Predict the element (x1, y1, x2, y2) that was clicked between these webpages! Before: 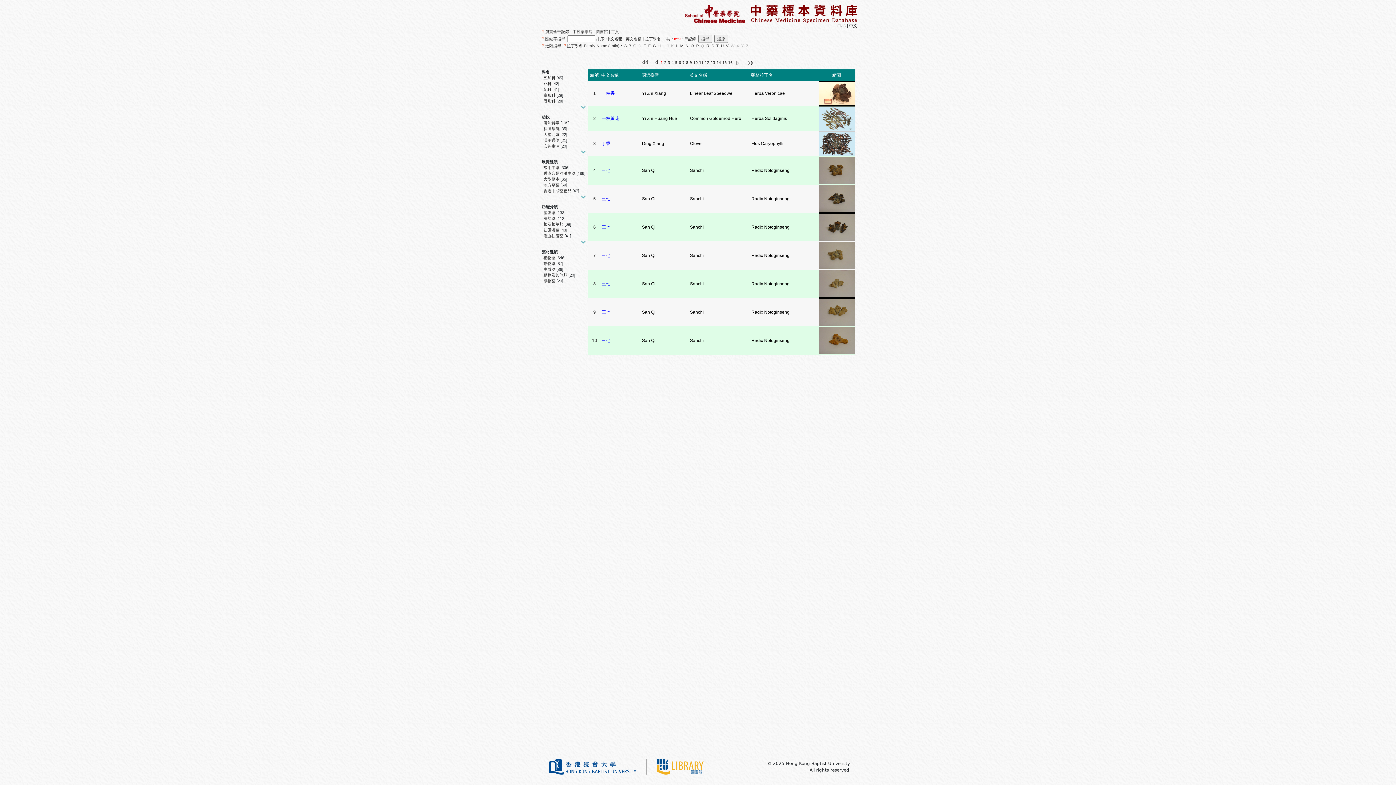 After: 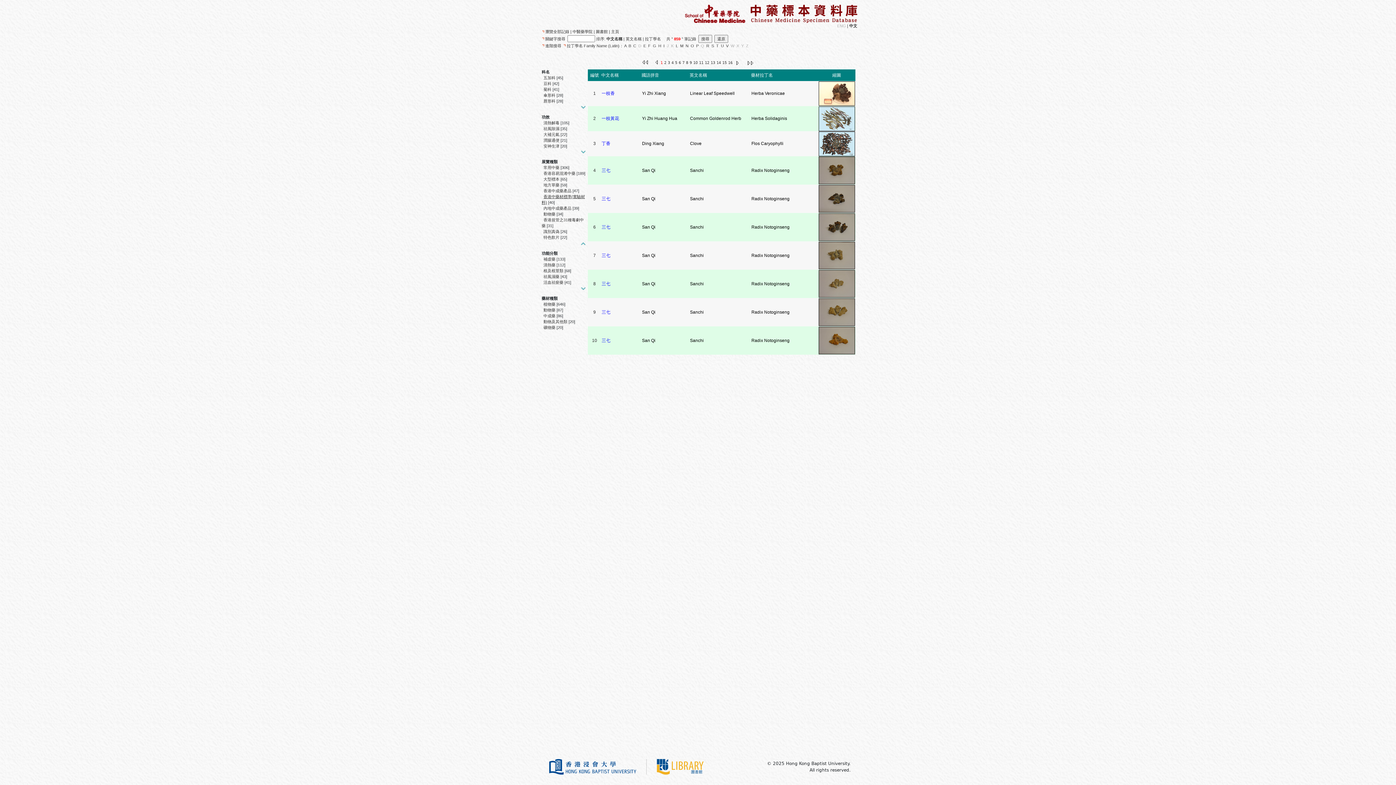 Action: bbox: (578, 194, 586, 199)